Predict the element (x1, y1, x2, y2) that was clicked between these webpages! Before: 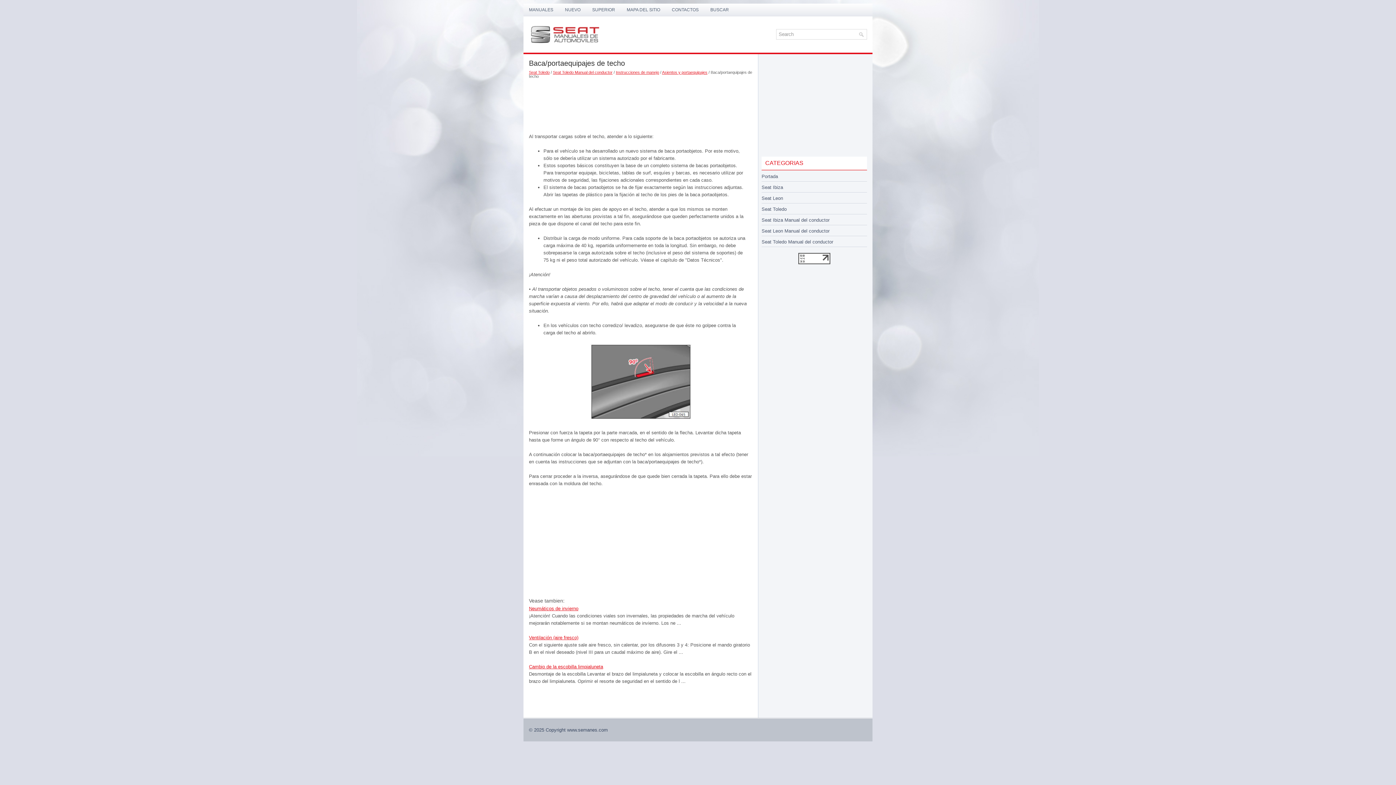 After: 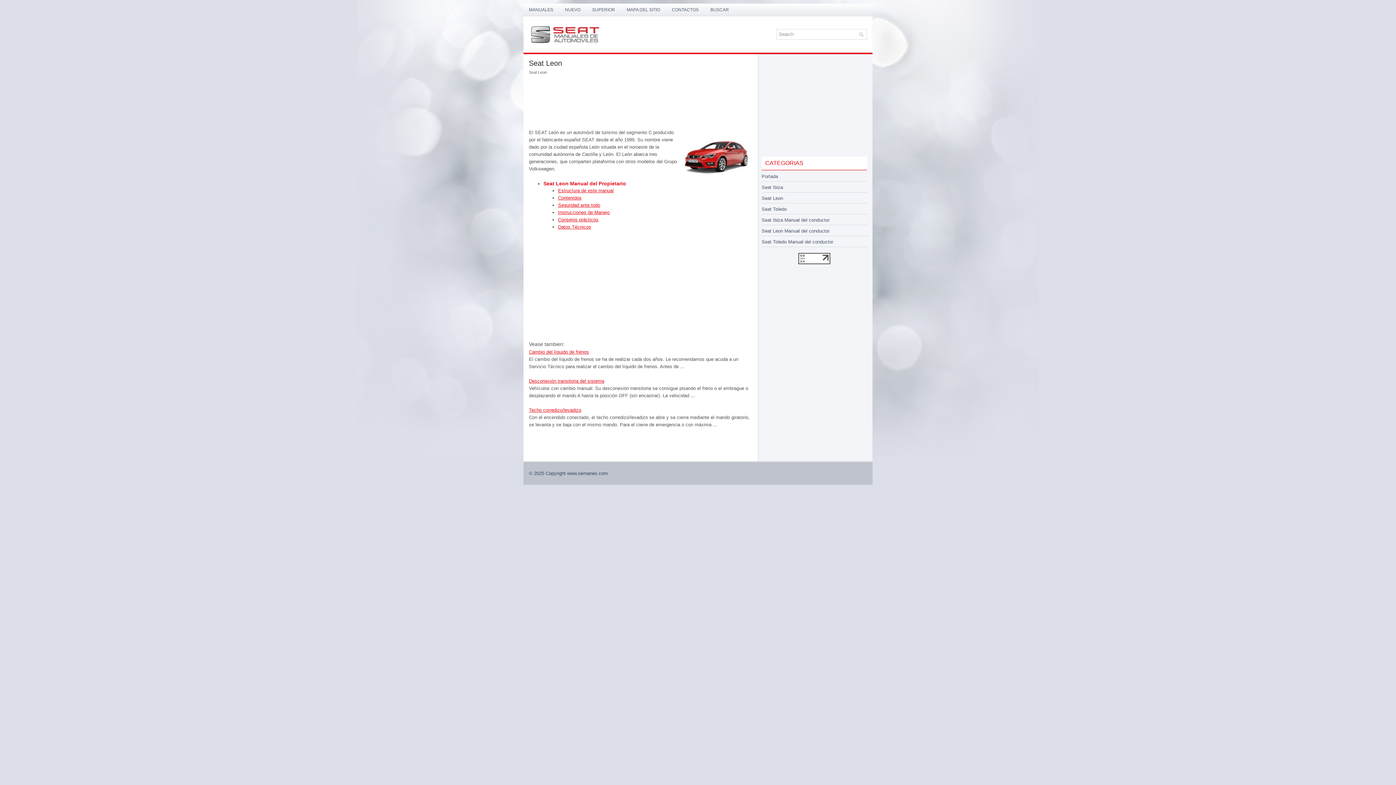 Action: bbox: (761, 195, 783, 201) label: Seat Leon